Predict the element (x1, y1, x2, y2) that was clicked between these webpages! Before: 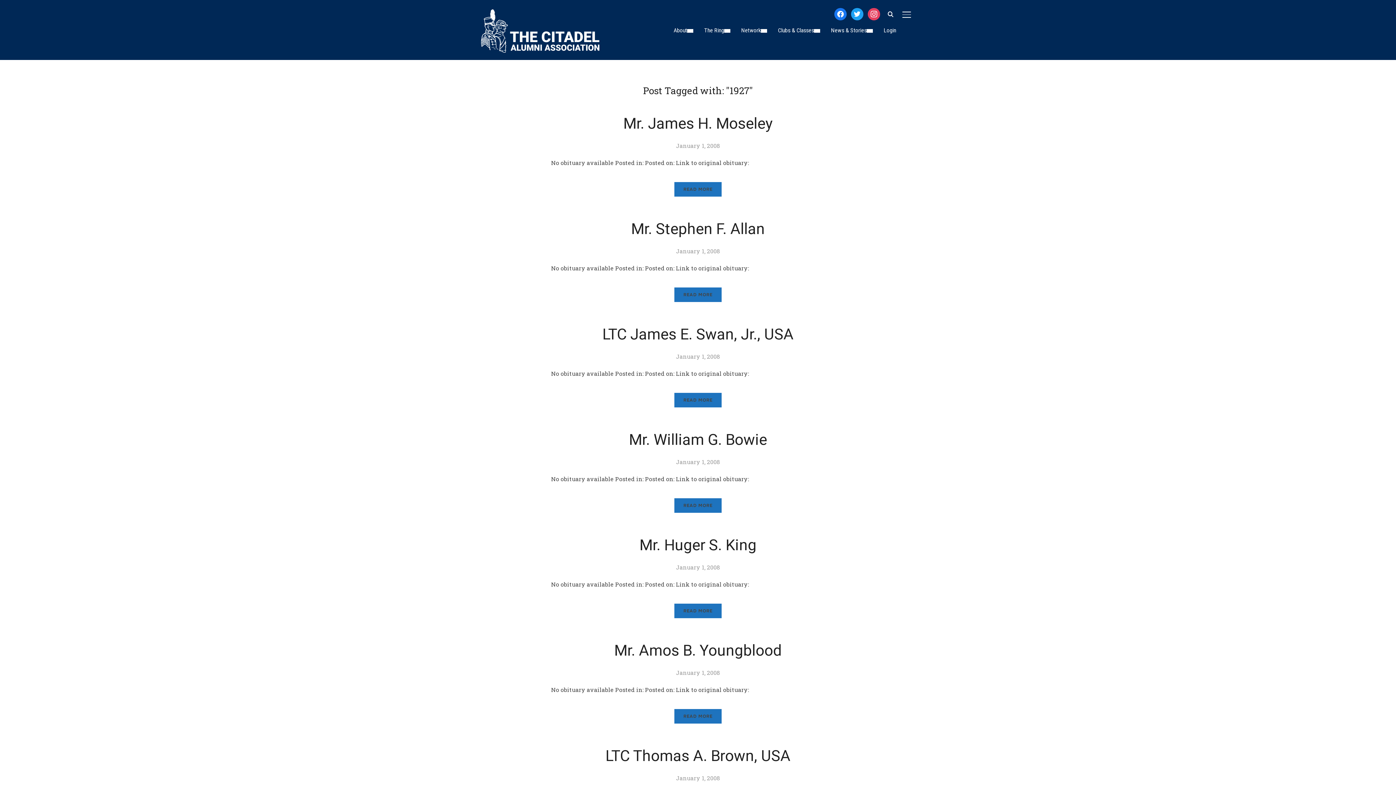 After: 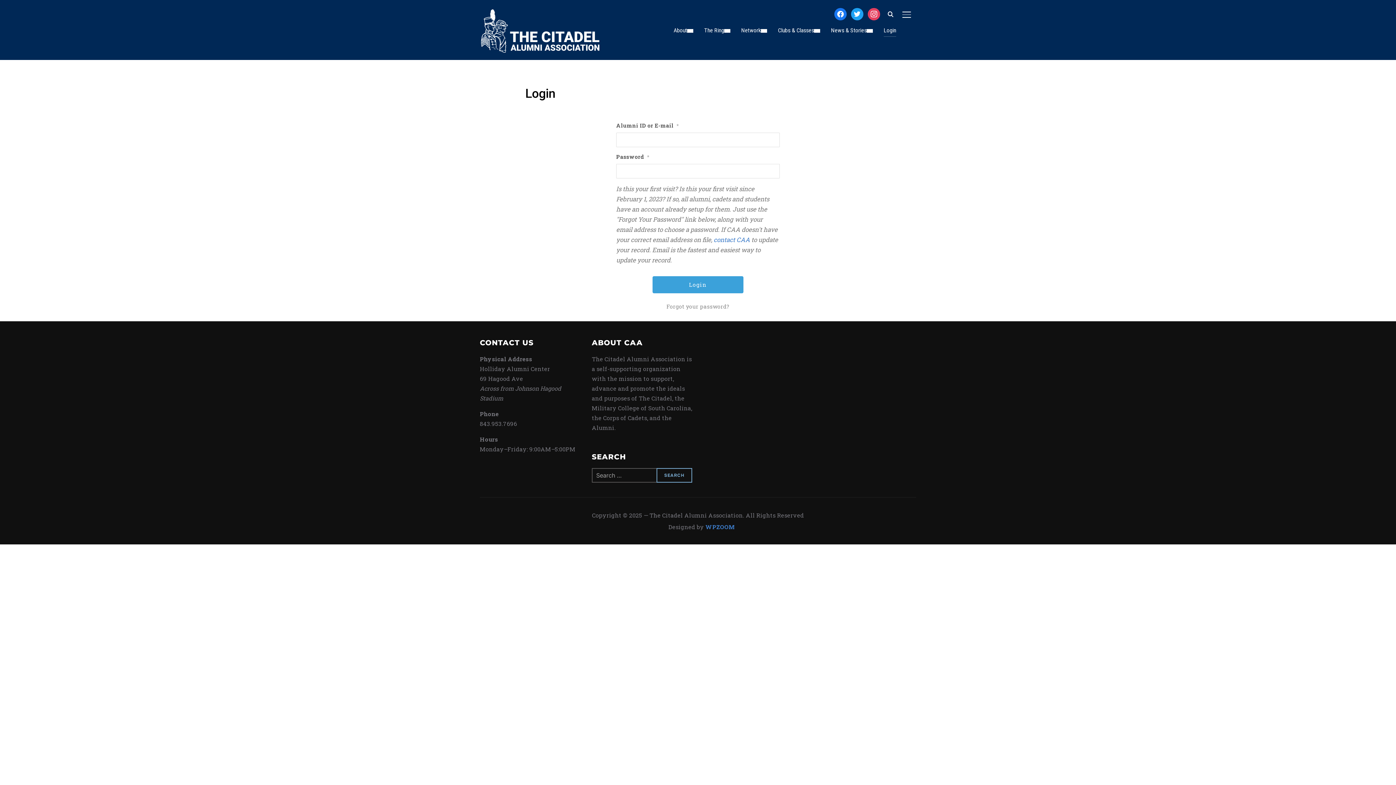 Action: bbox: (884, 23, 896, 36) label: Login